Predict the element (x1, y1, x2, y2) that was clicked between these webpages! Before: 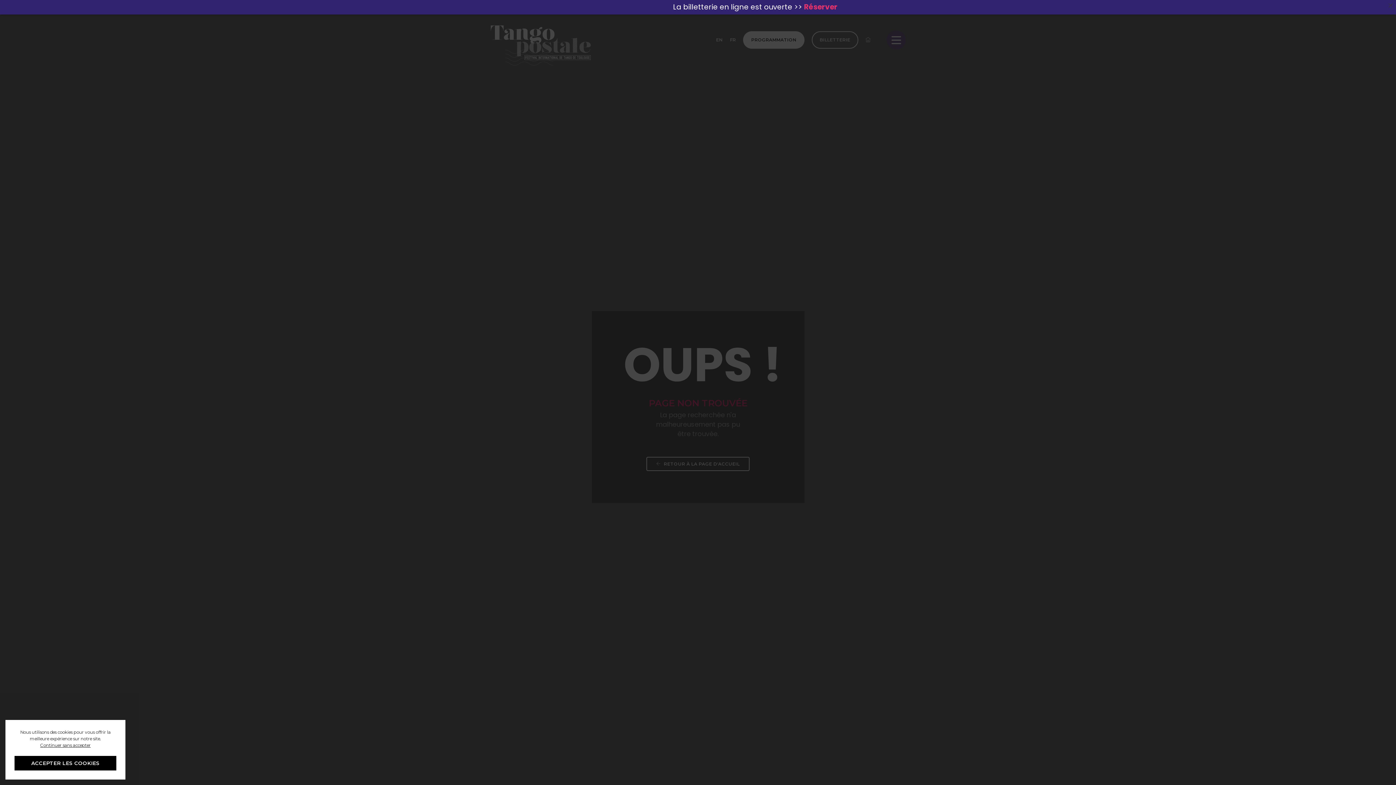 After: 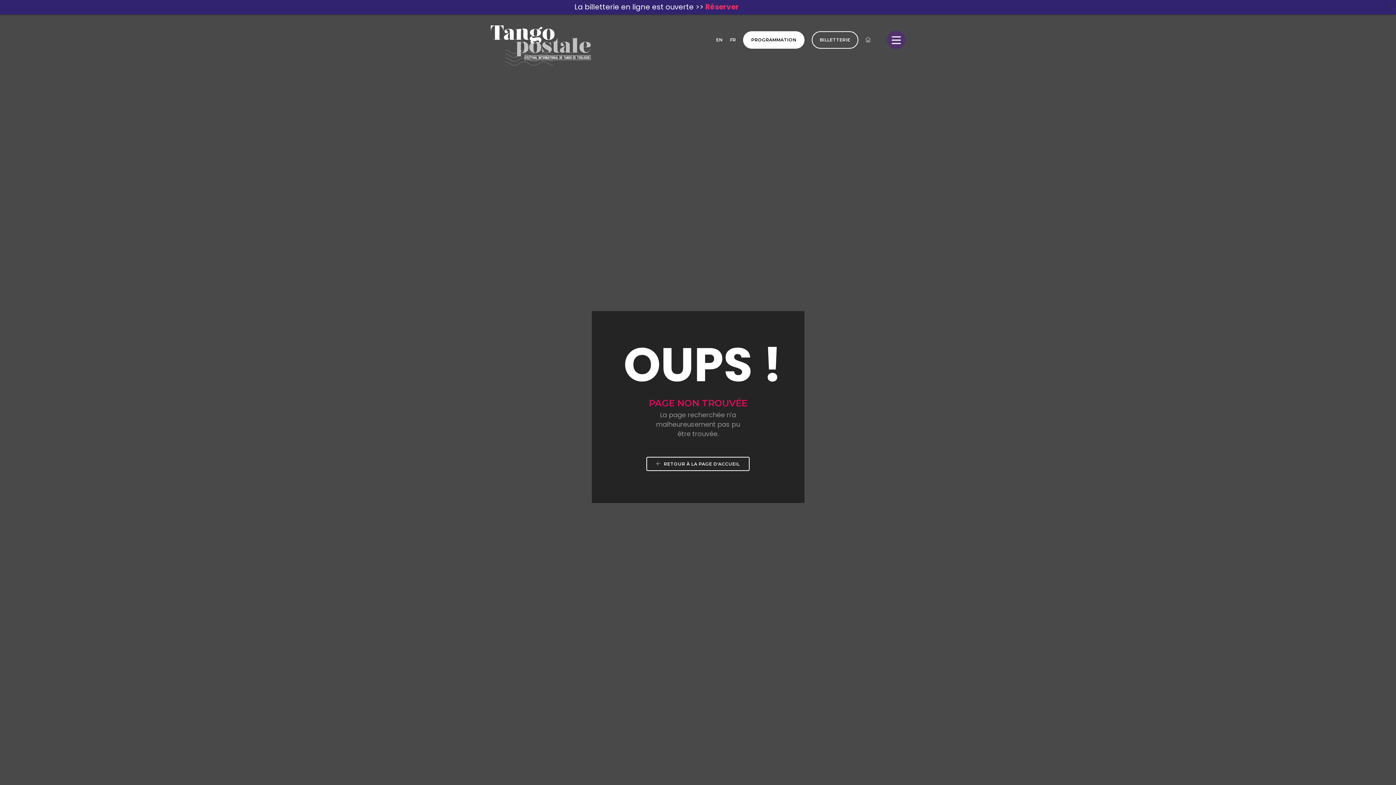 Action: label: ACCEPTER LES COOKIES bbox: (14, 756, 116, 770)